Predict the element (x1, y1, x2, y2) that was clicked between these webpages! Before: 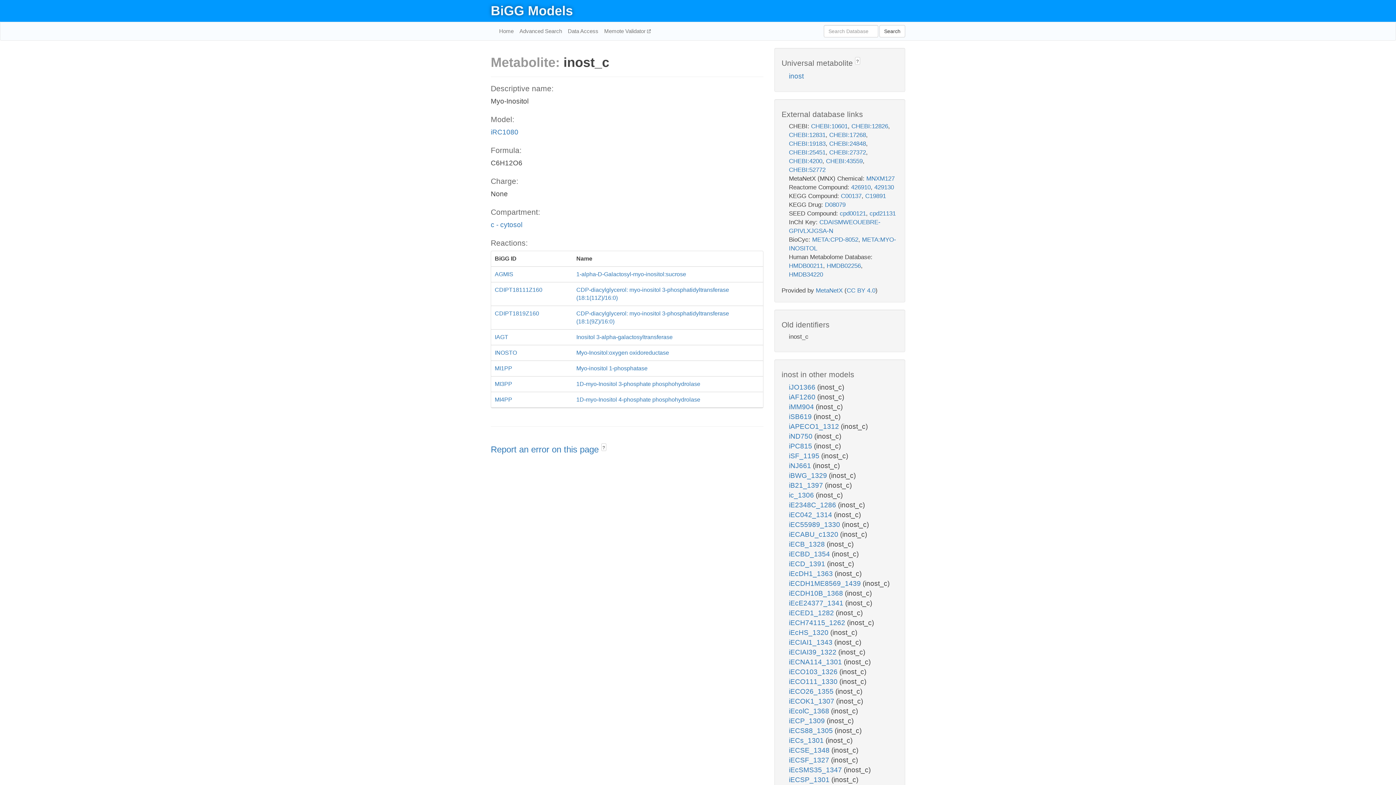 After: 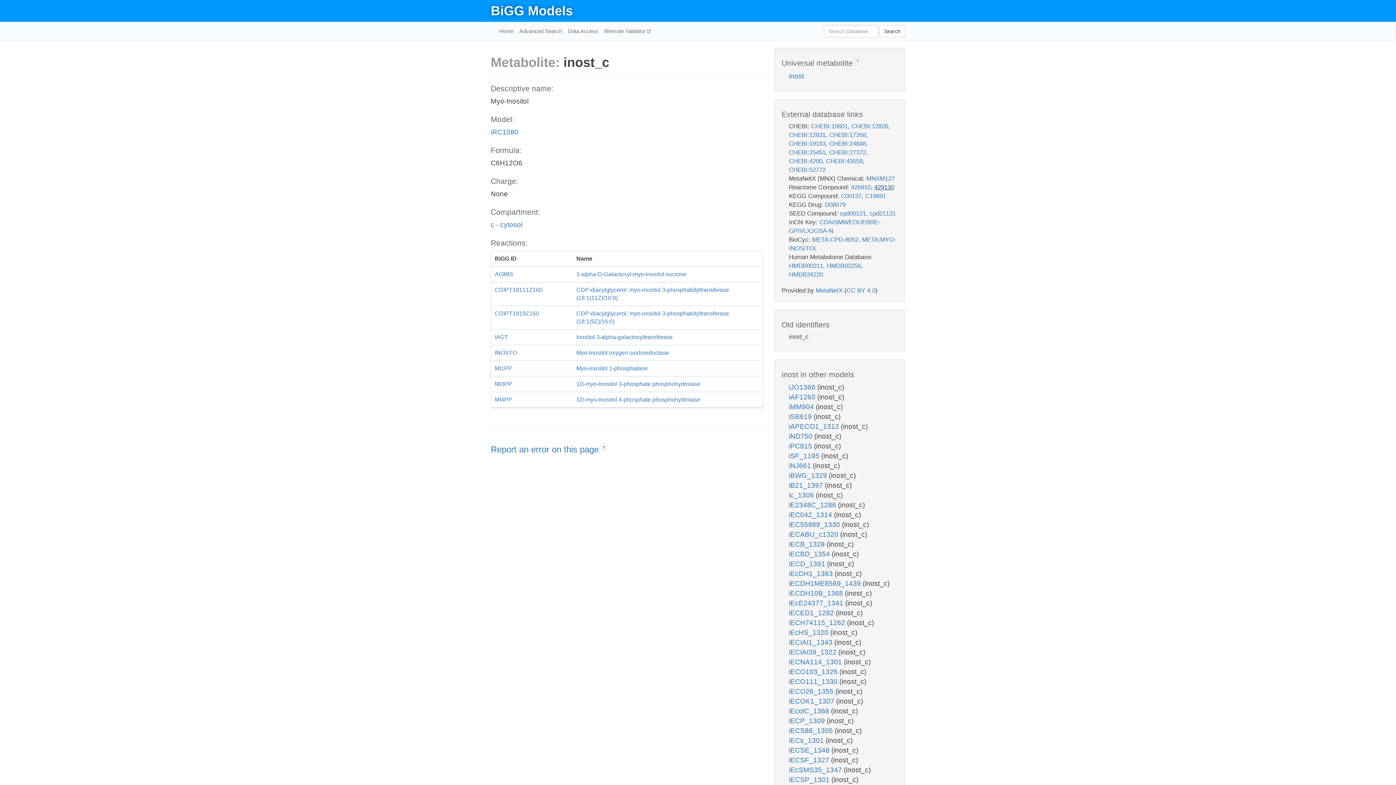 Action: bbox: (874, 184, 894, 191) label: 429130